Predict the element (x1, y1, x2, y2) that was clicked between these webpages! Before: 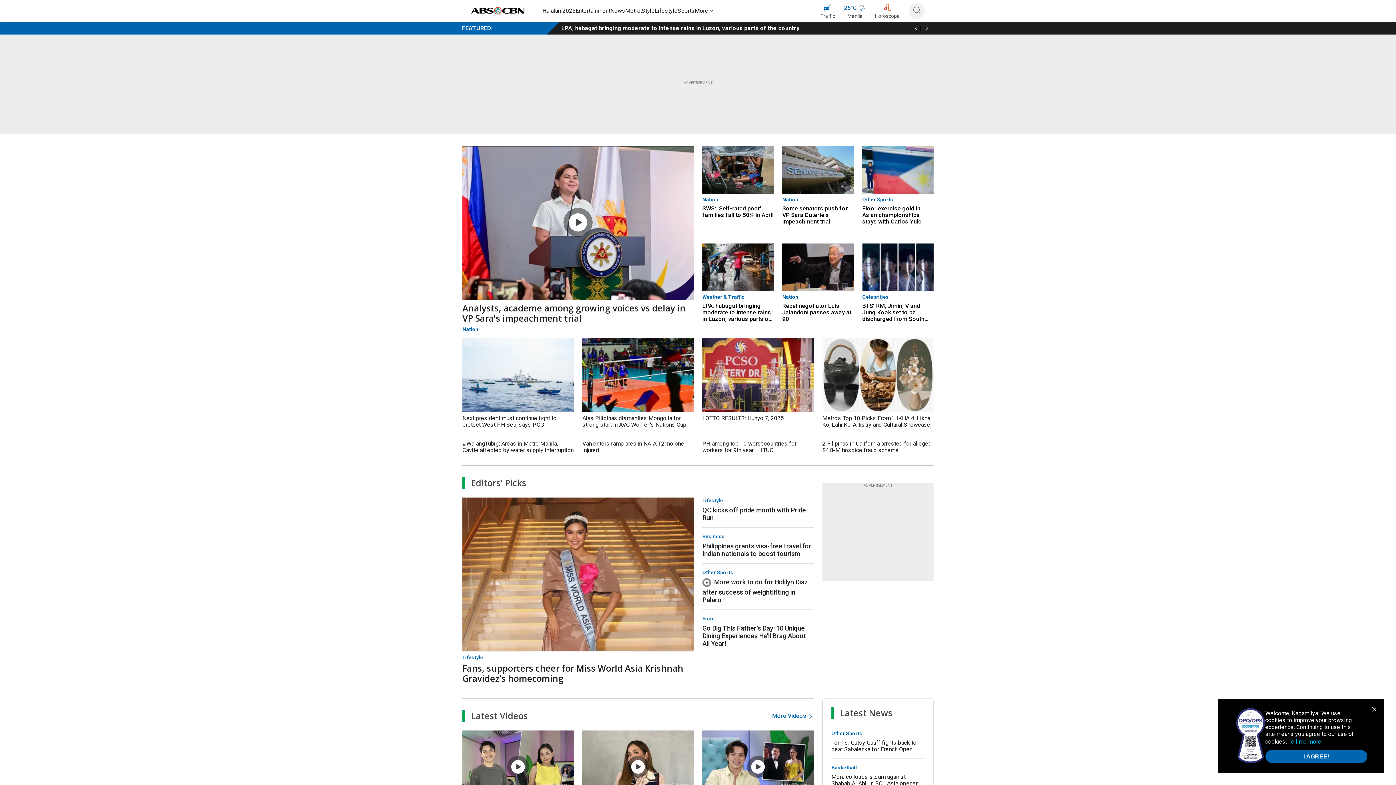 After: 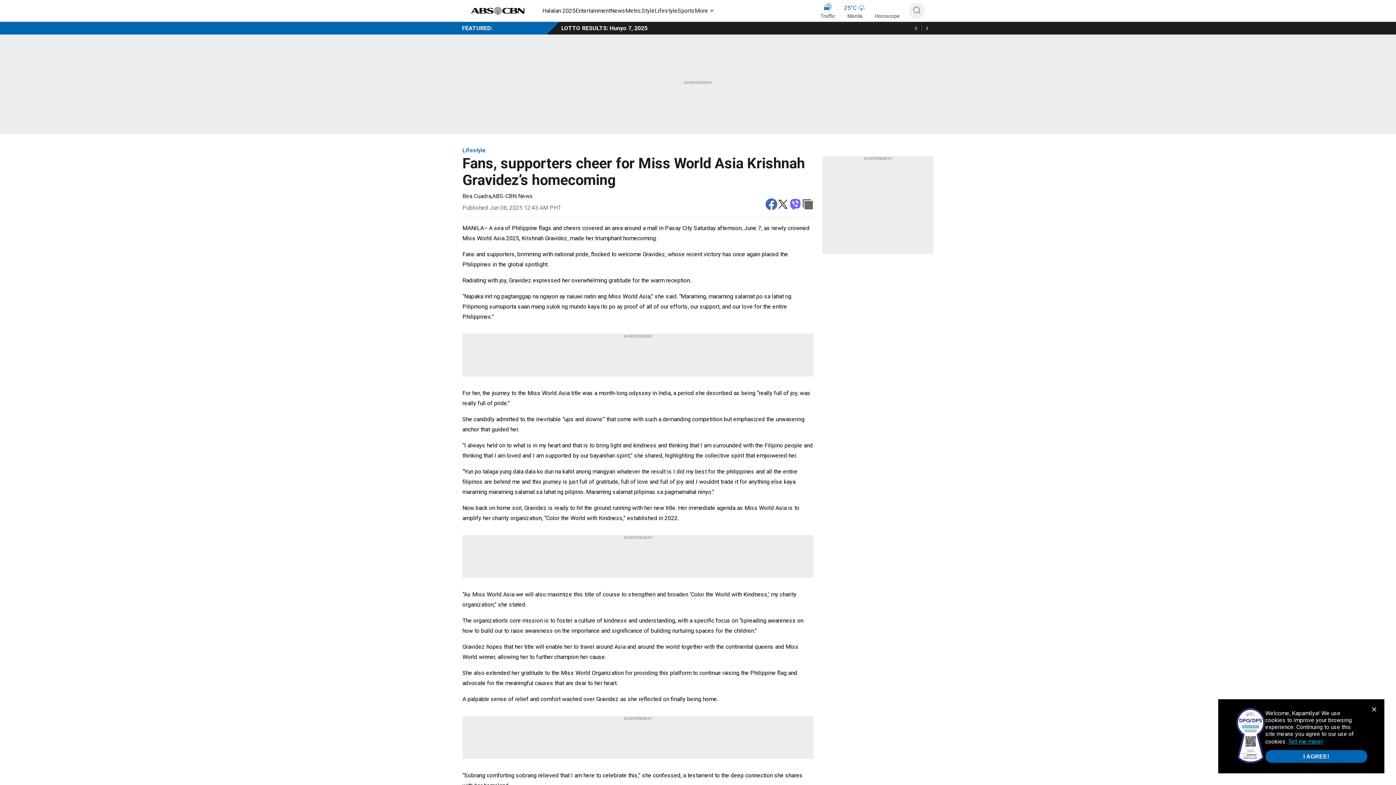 Action: bbox: (462, 497, 693, 652)